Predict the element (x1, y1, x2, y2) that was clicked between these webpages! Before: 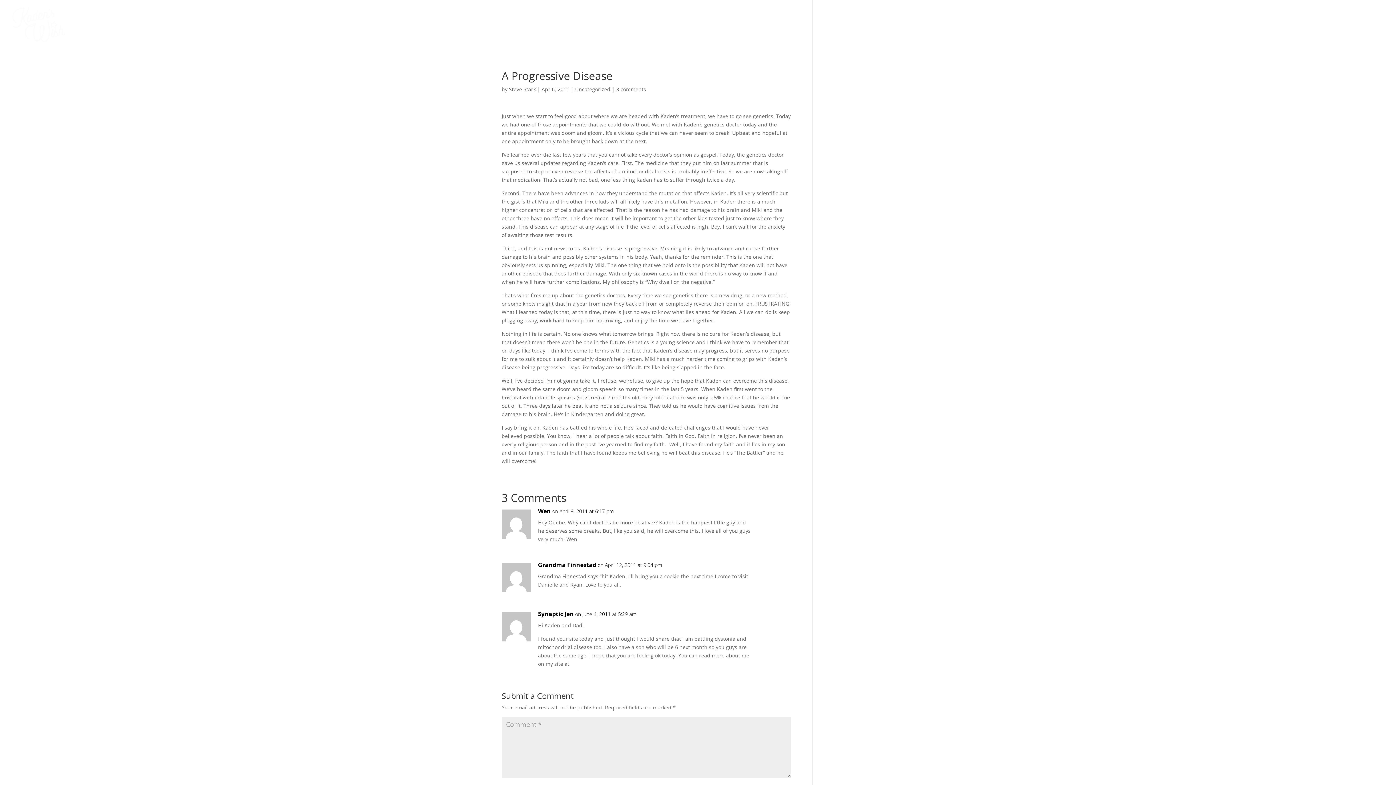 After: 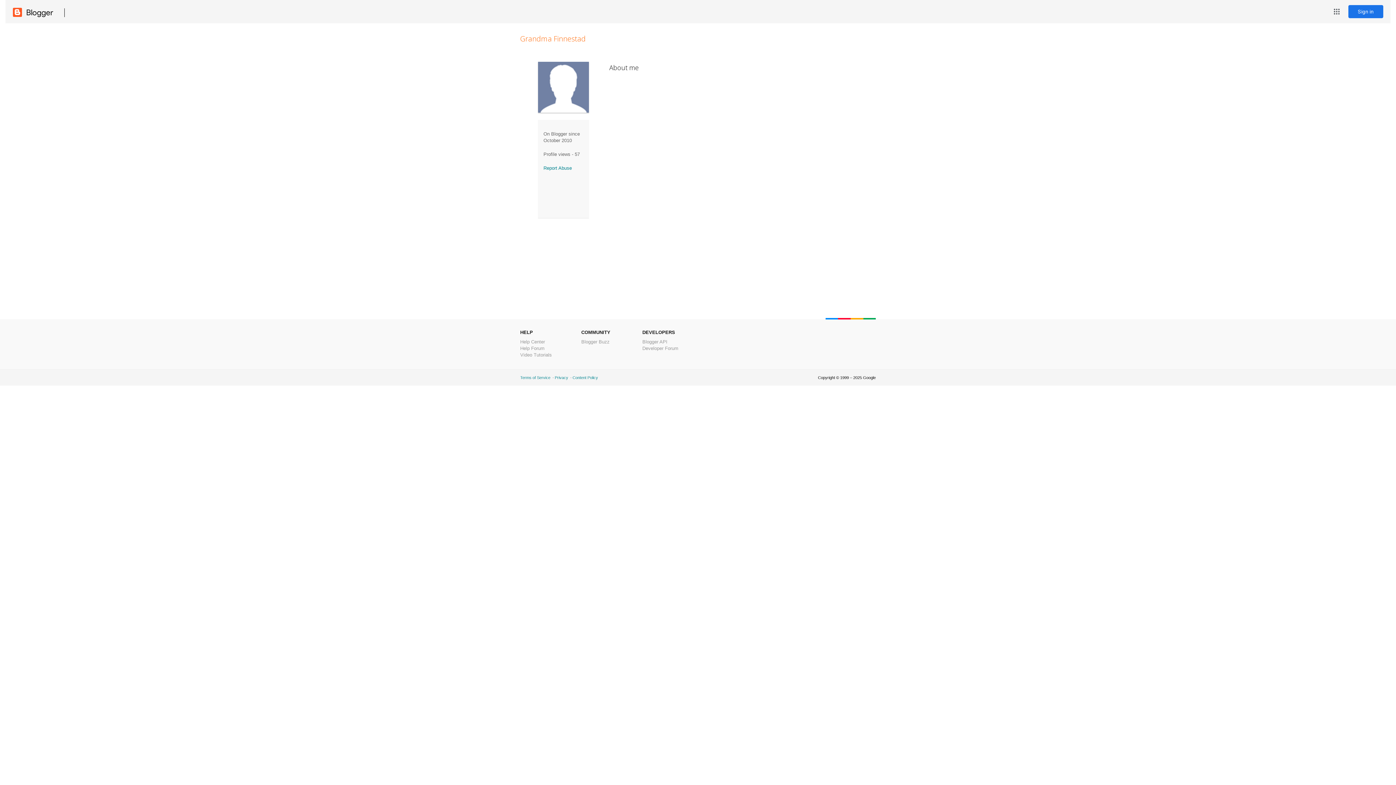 Action: bbox: (538, 561, 596, 569) label: Grandma Finnestad